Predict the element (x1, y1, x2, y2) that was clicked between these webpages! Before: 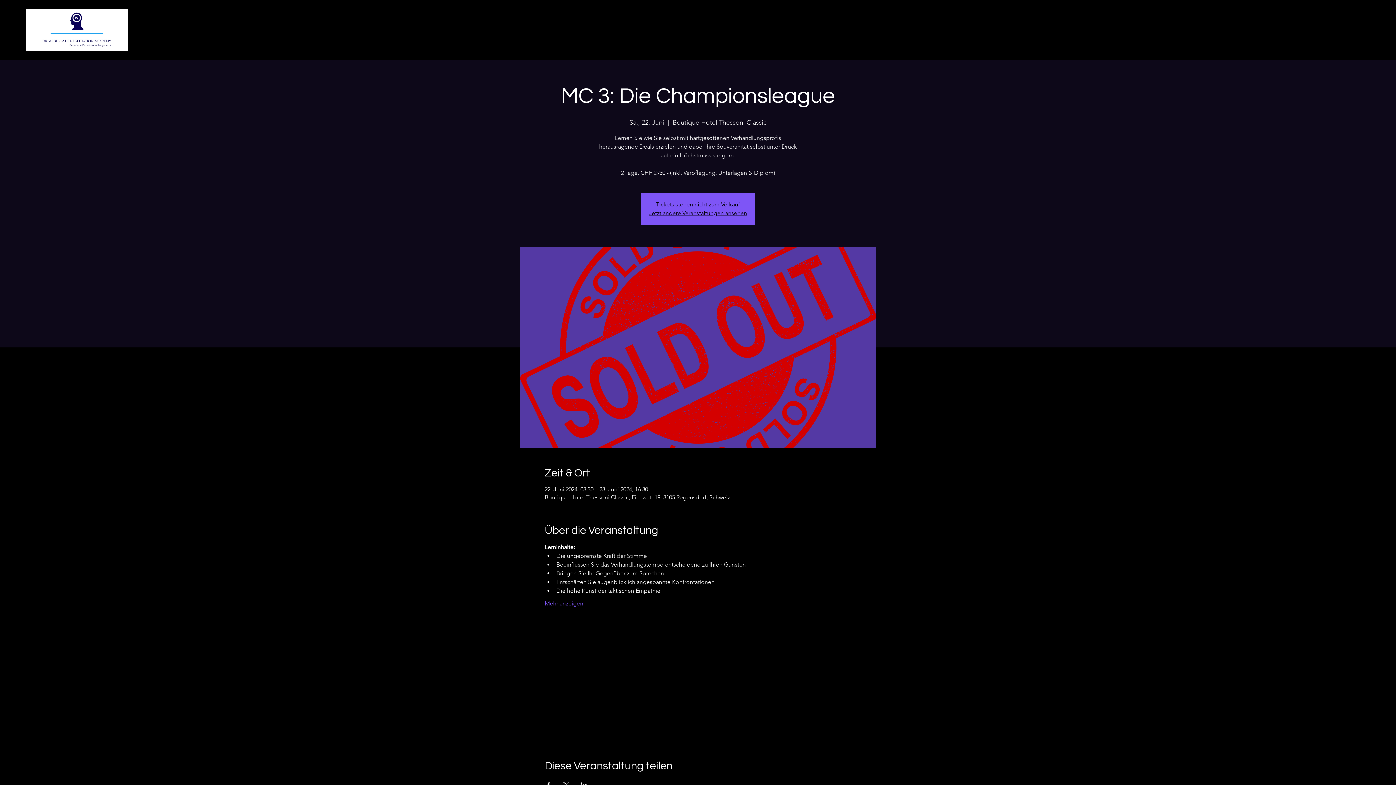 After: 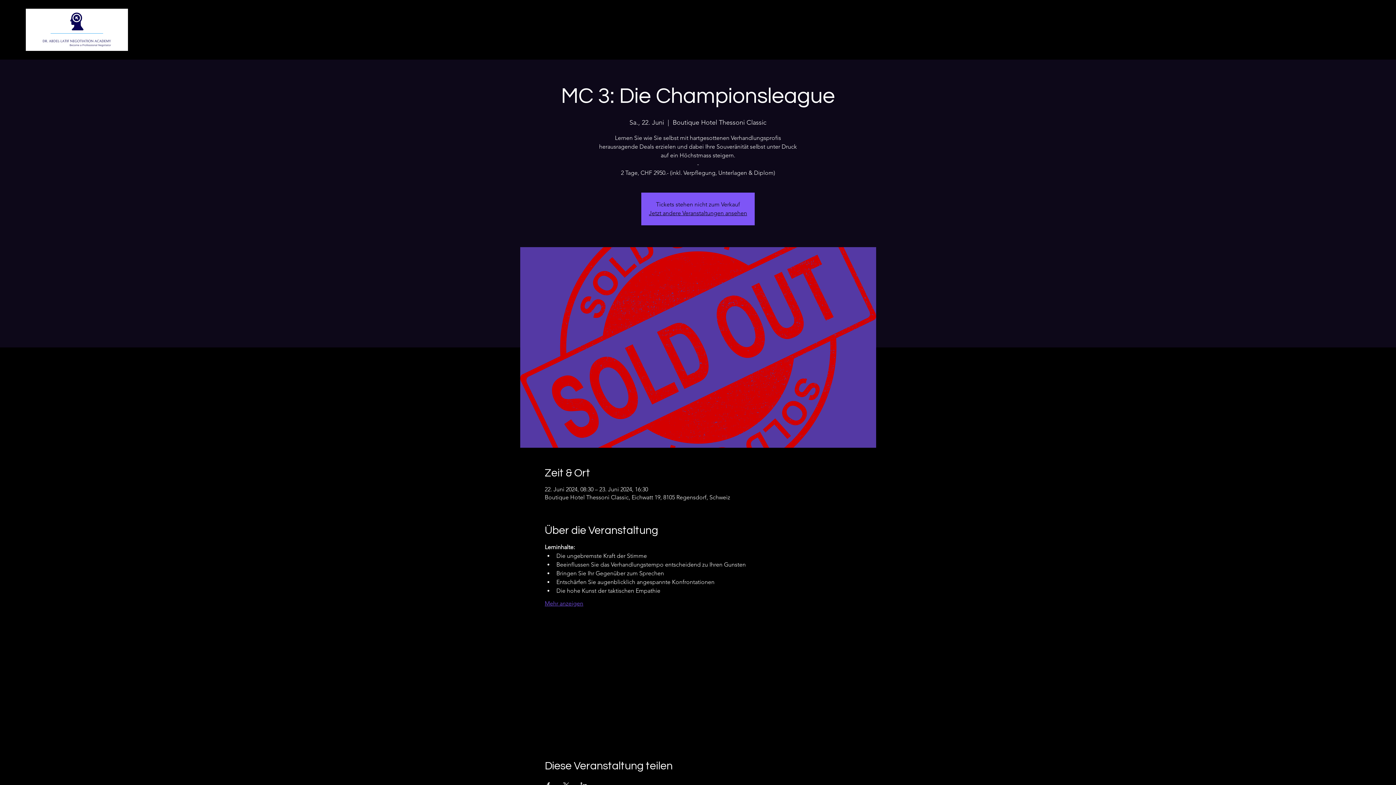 Action: label: Mehr anzeigen bbox: (544, 600, 583, 608)